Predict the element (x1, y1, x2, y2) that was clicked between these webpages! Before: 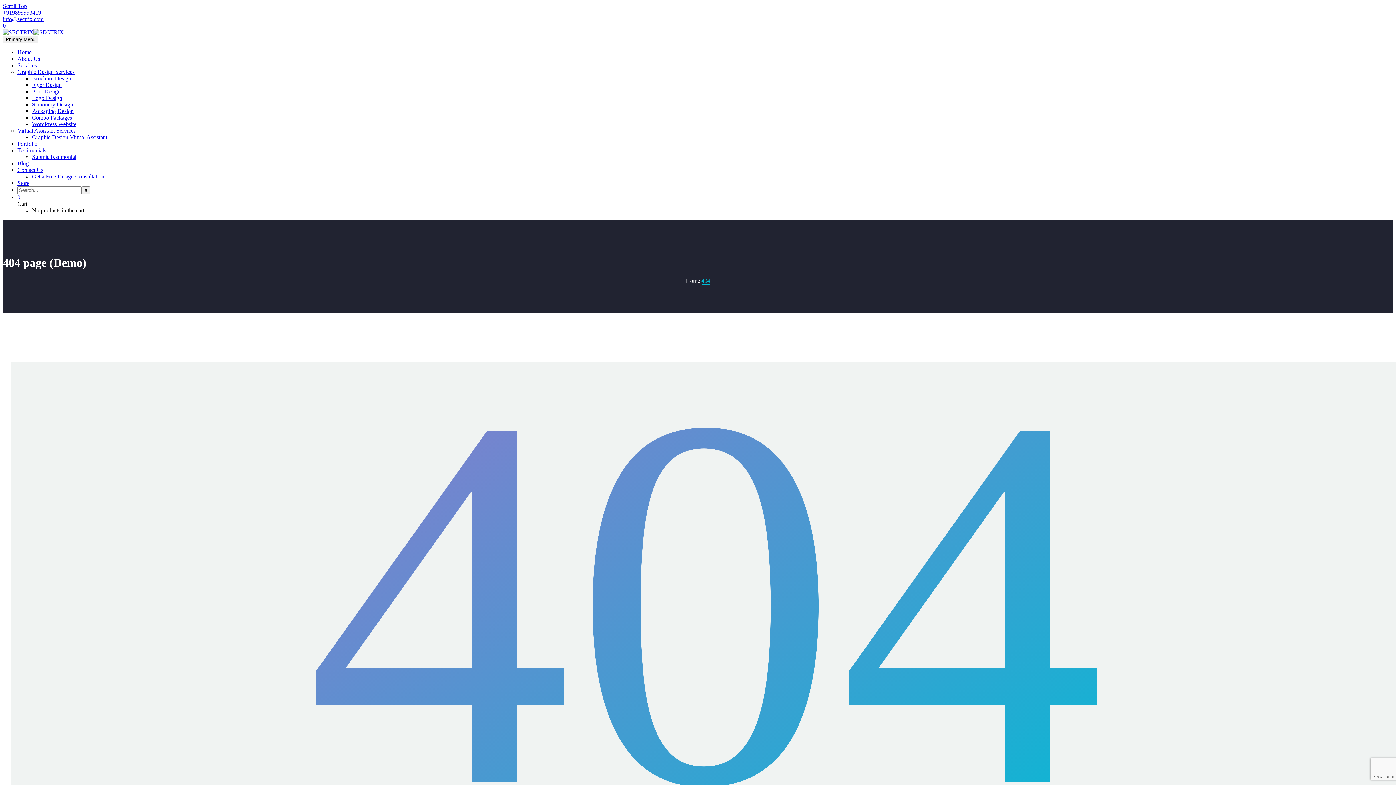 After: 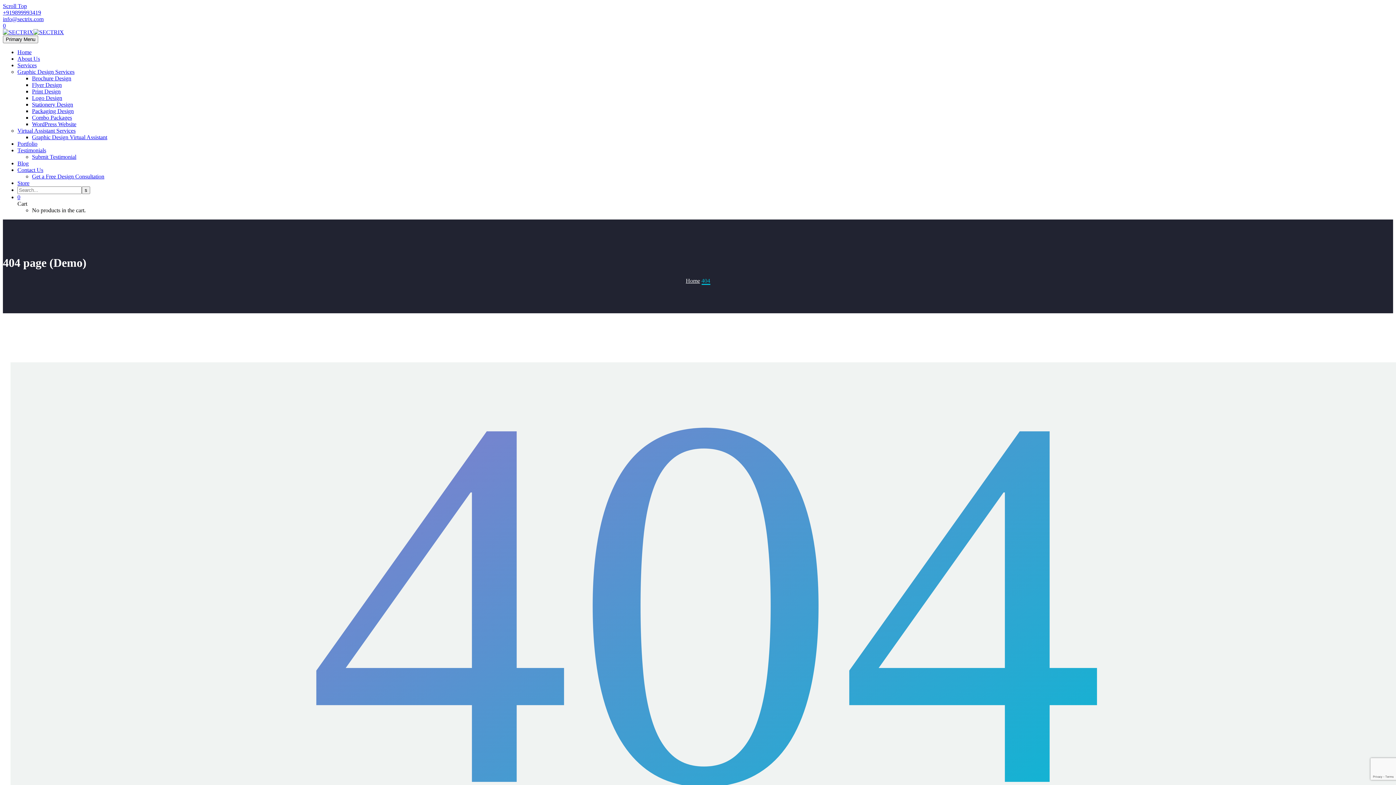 Action: label: Brochure Design bbox: (32, 75, 71, 81)